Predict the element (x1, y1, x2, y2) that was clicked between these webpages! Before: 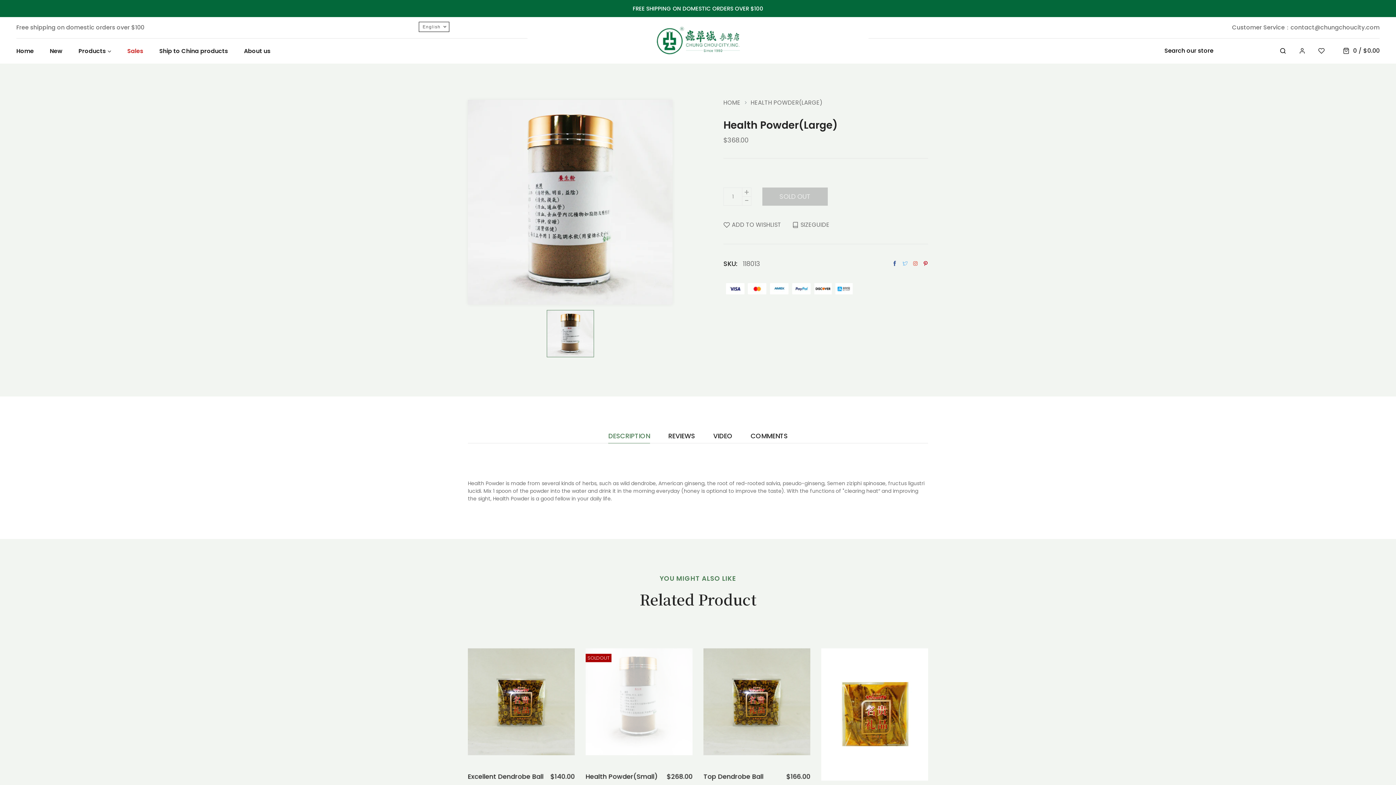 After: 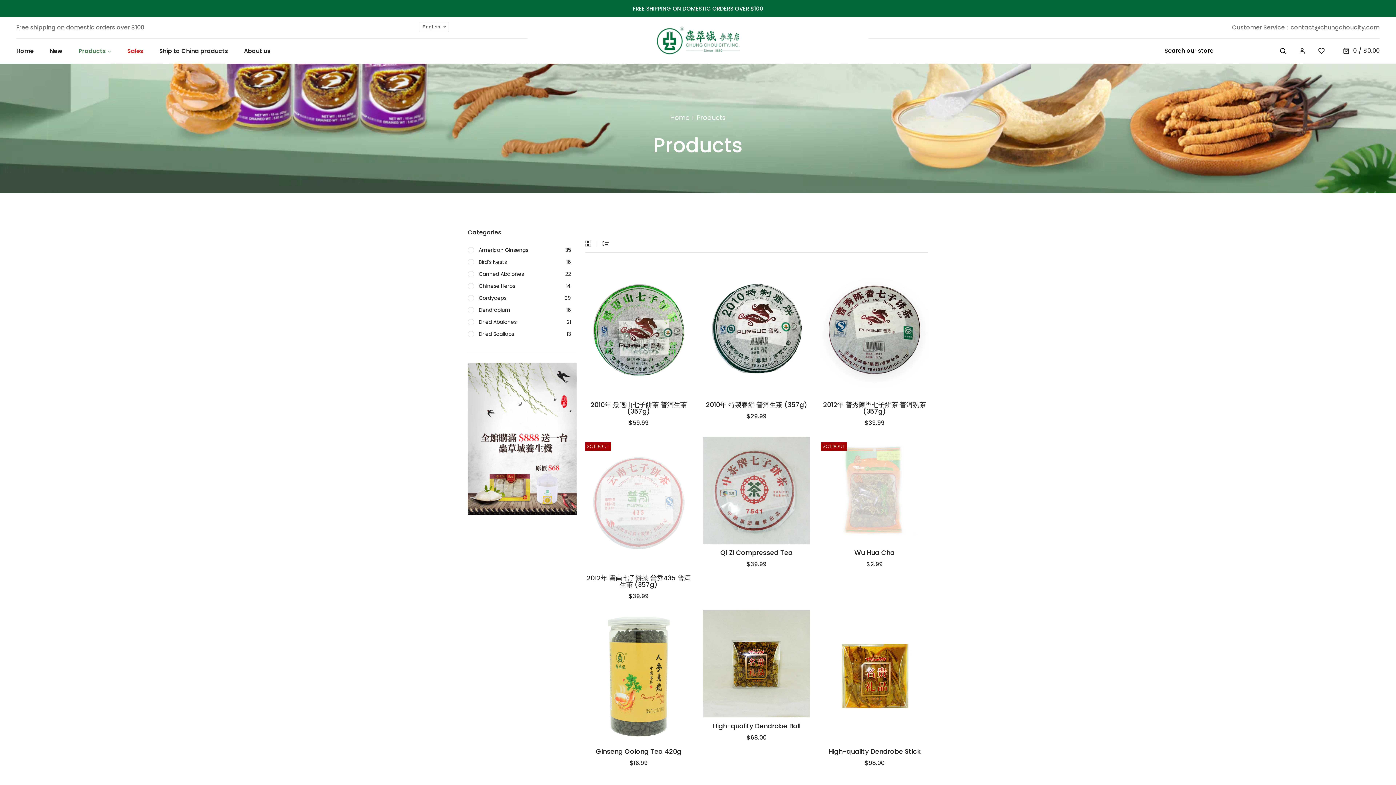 Action: label: Products bbox: (70, 38, 119, 63)